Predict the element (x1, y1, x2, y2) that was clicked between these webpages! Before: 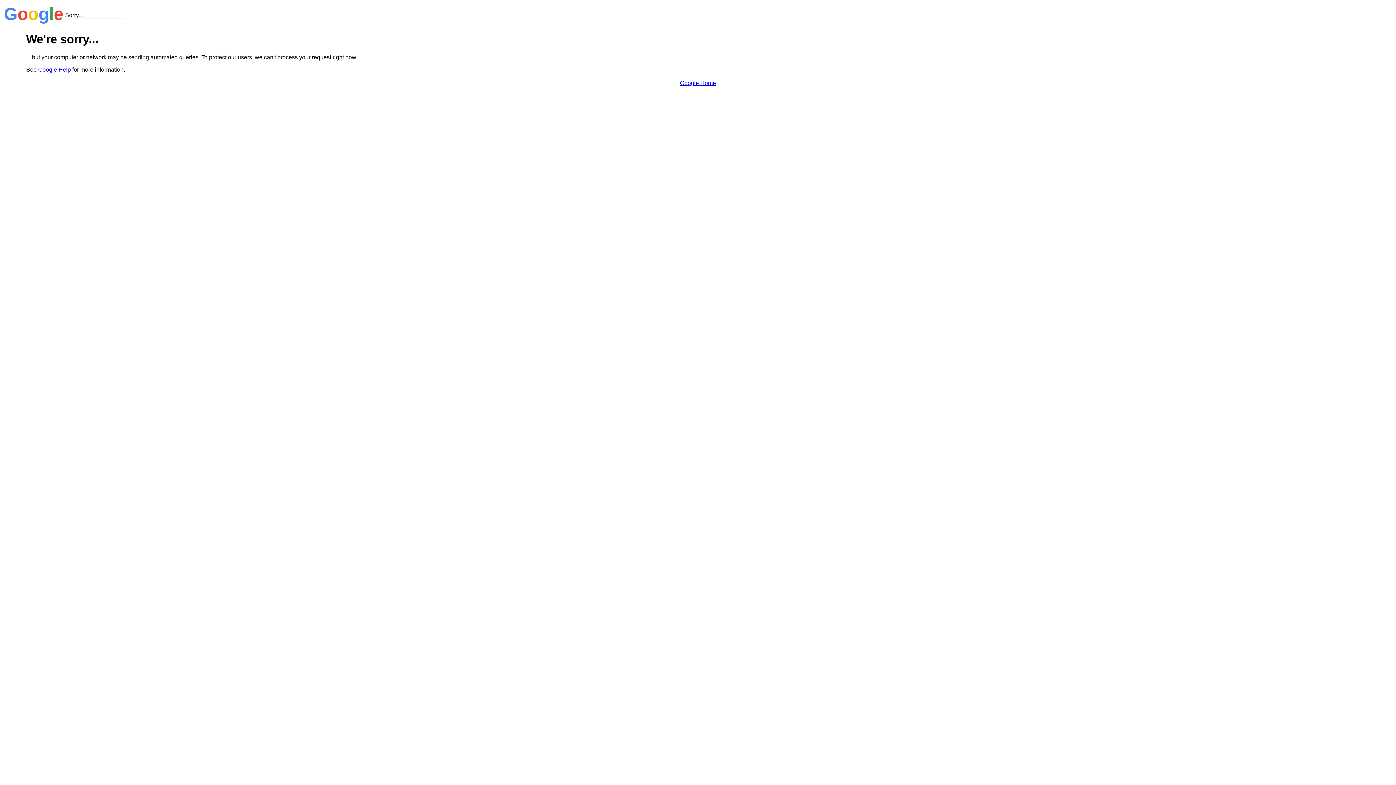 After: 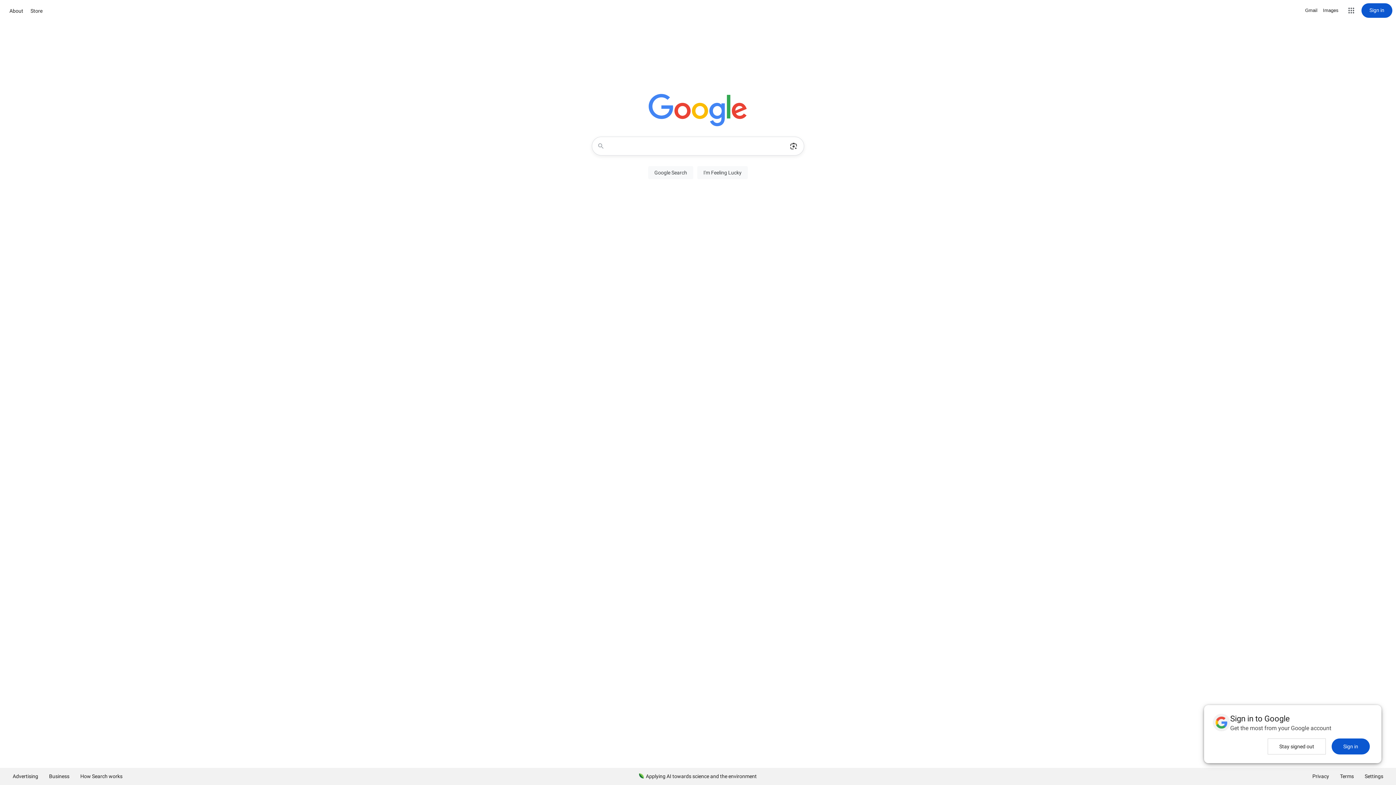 Action: bbox: (680, 79, 716, 86) label: Google Home